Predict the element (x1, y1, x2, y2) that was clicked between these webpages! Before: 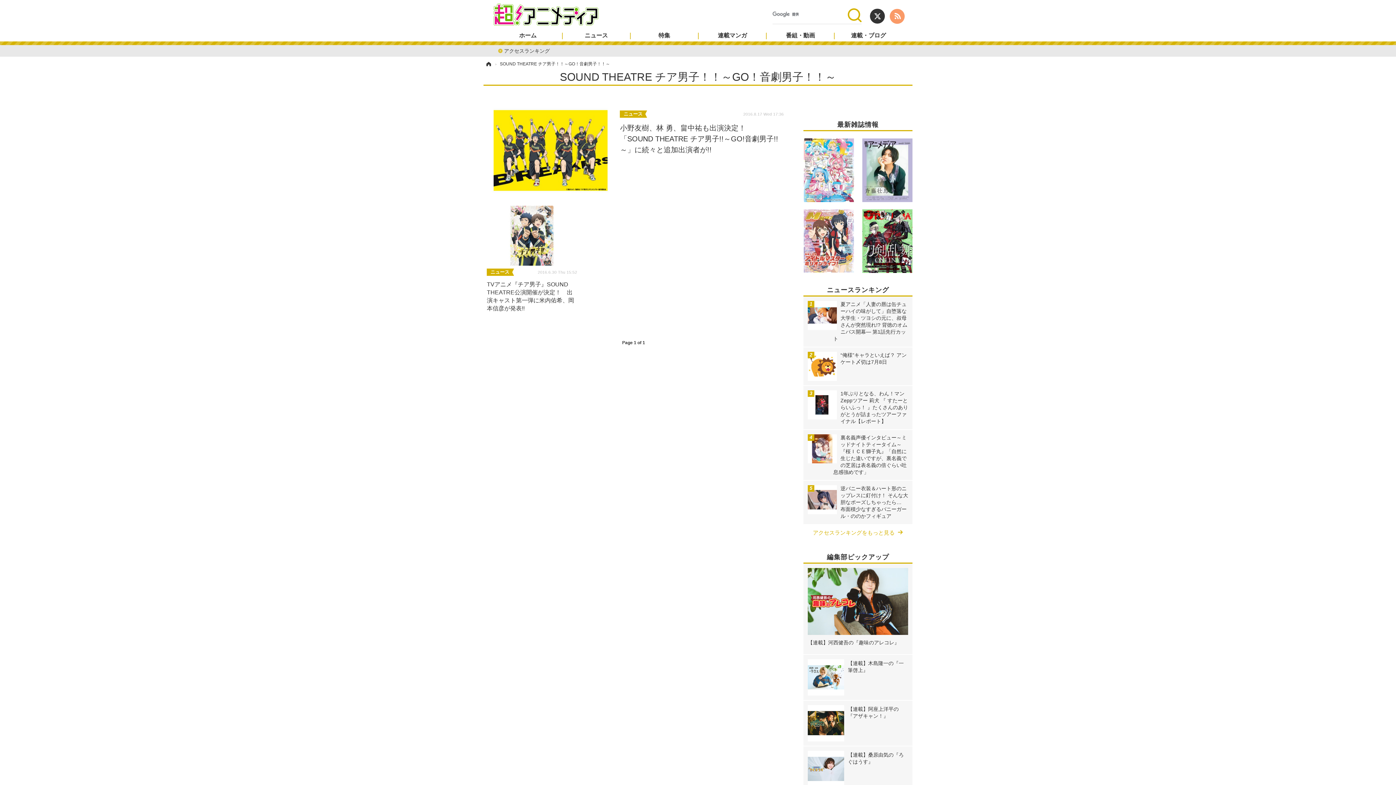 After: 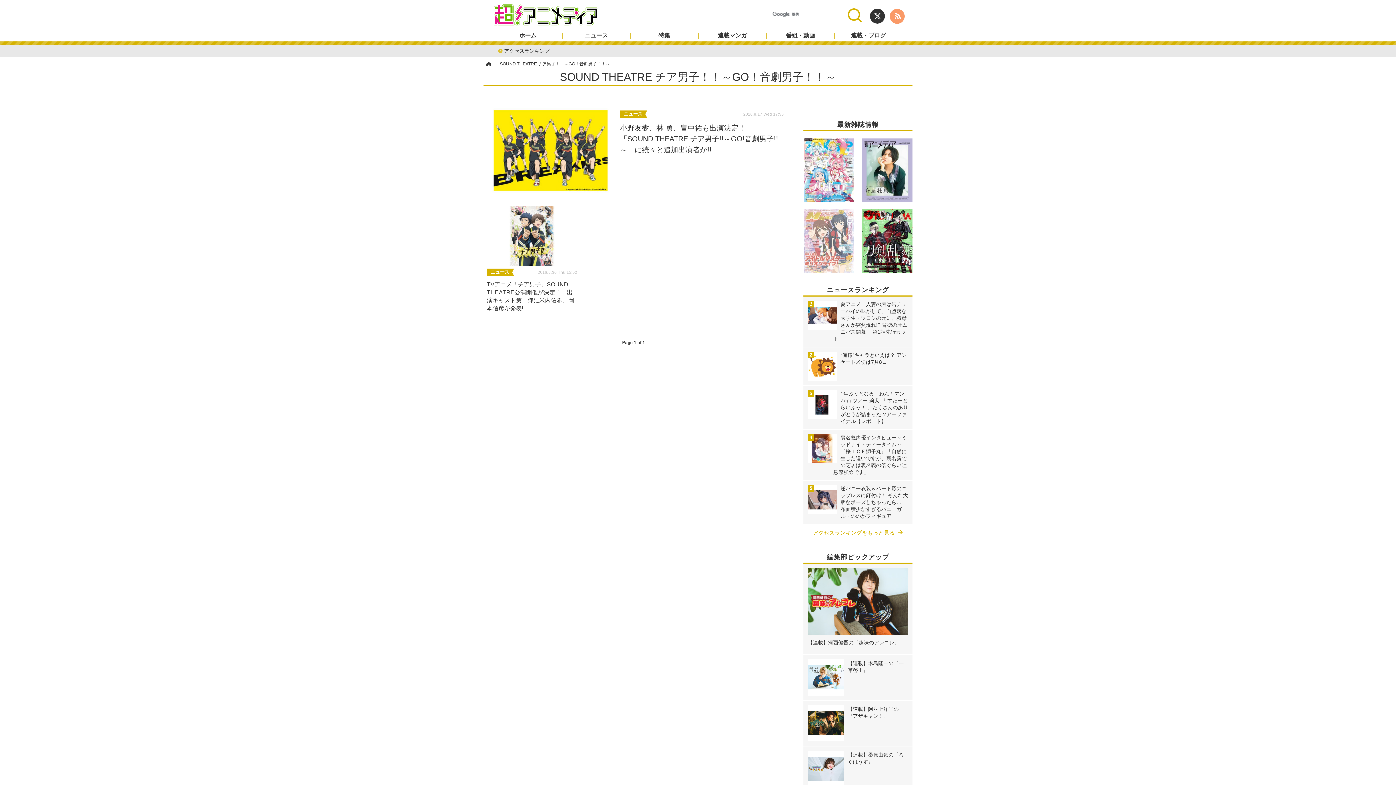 Action: bbox: (804, 209, 854, 272)